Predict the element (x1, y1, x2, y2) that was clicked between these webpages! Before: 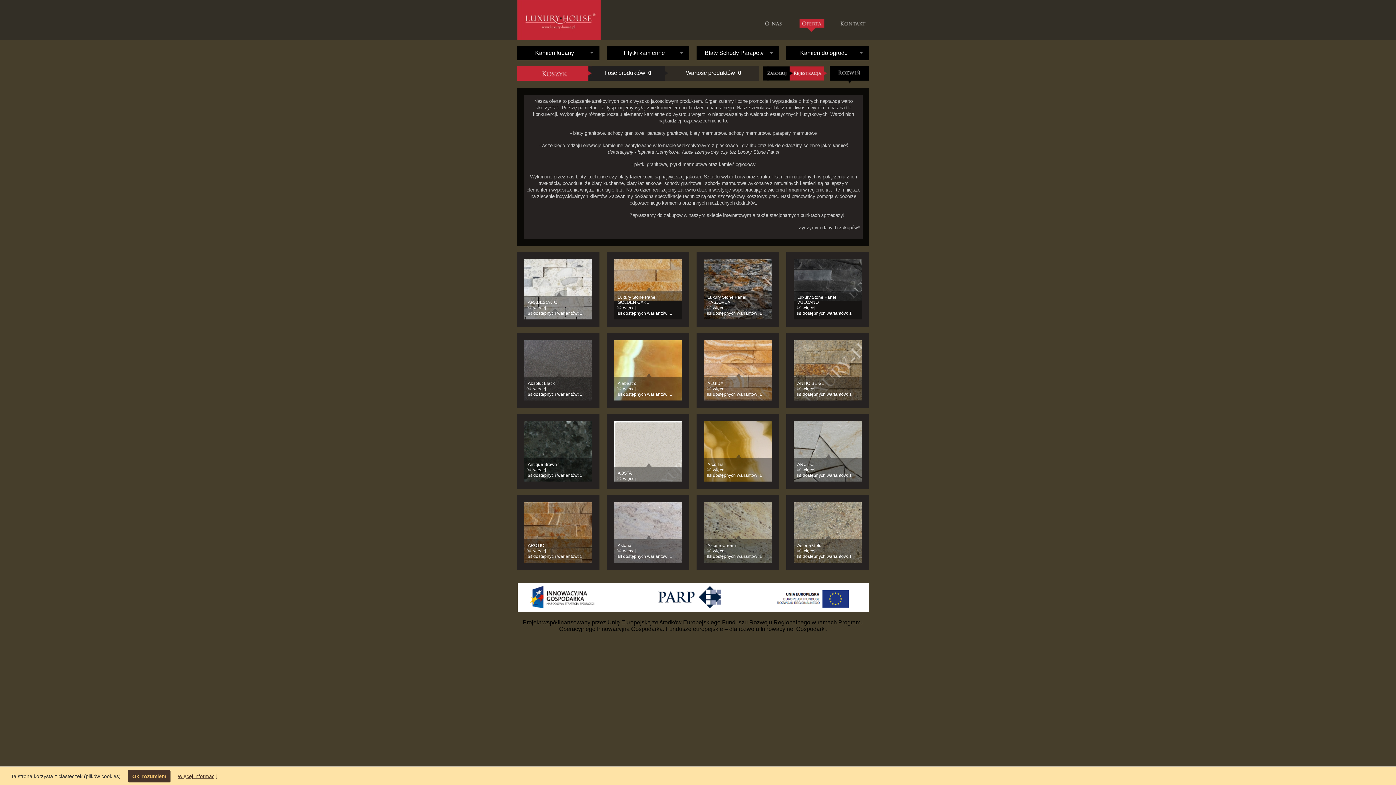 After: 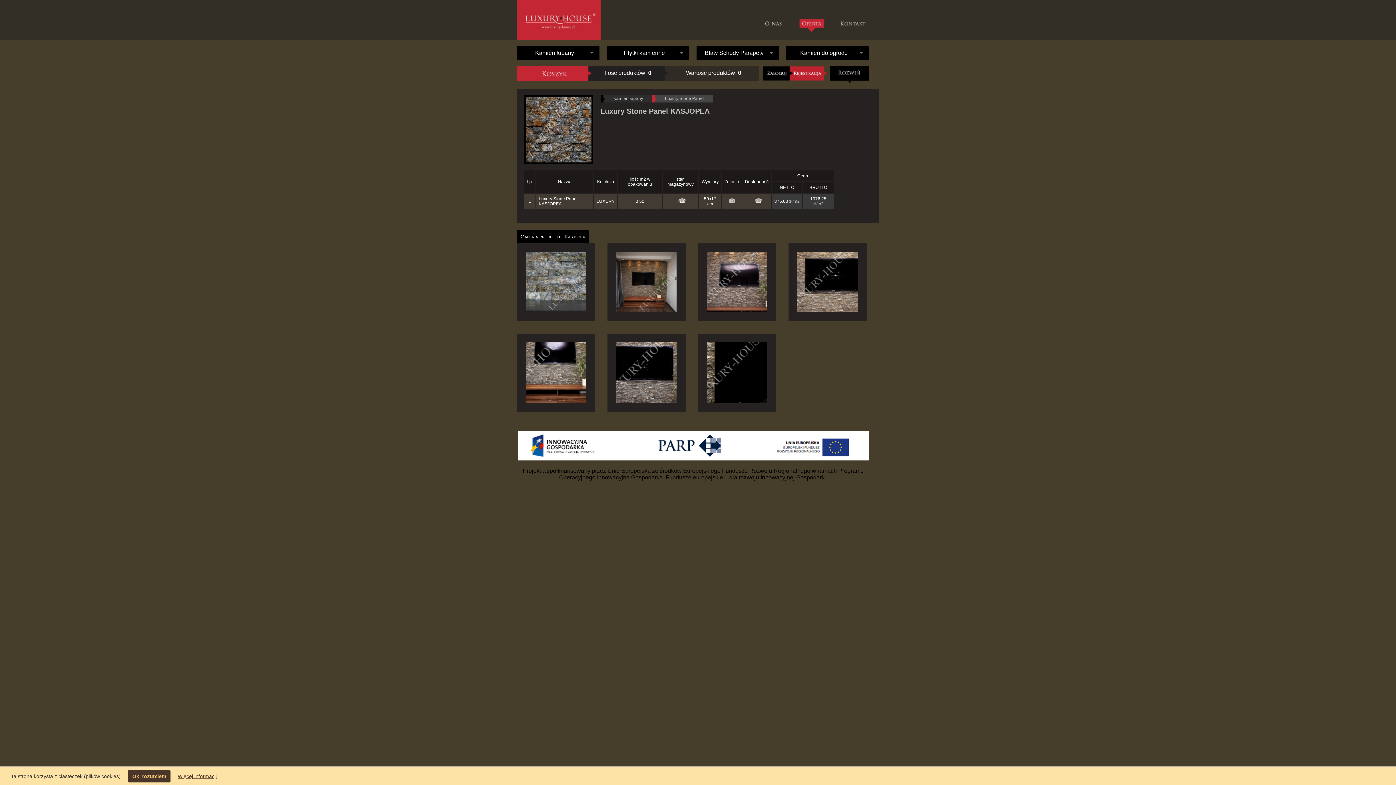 Action: label: dostępnych wariantów: 1 bbox: (707, 310, 762, 316)